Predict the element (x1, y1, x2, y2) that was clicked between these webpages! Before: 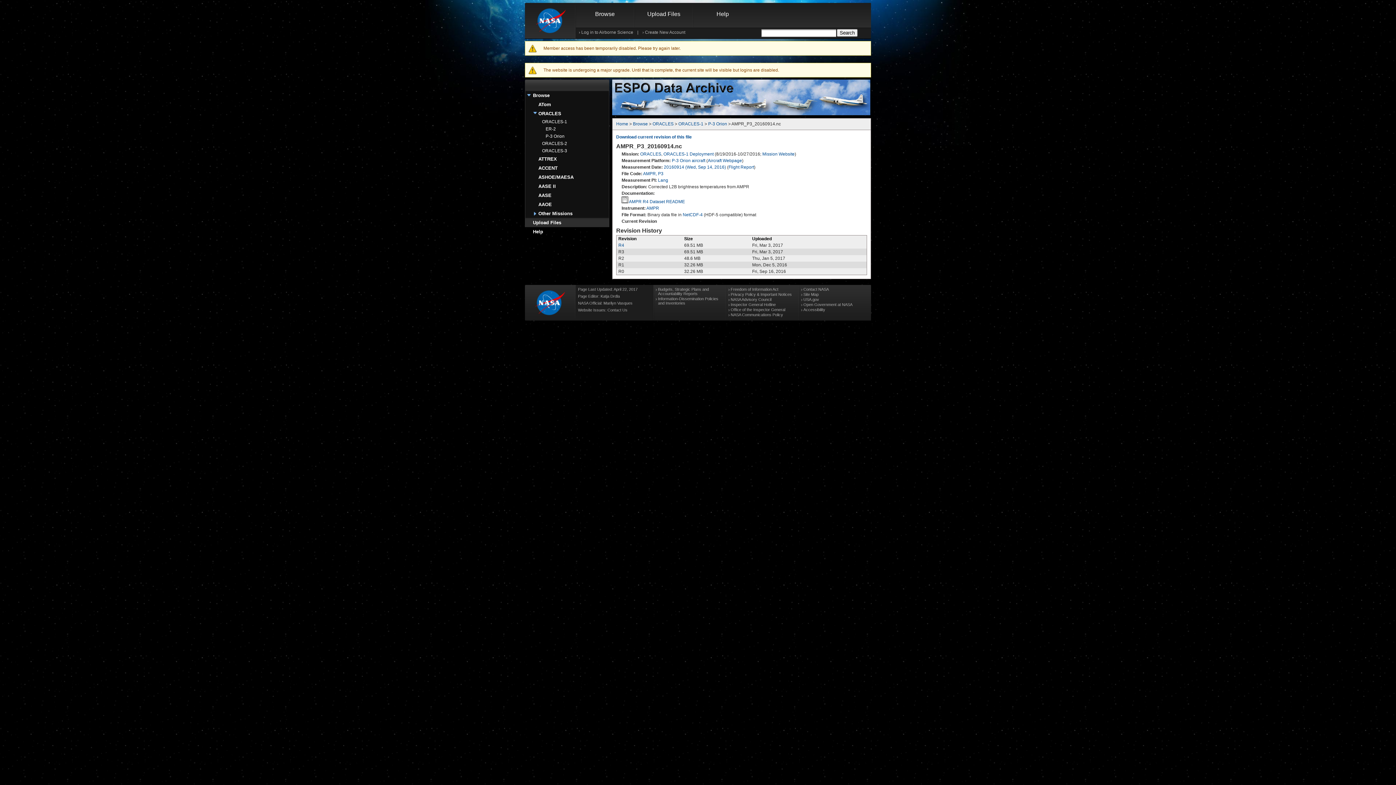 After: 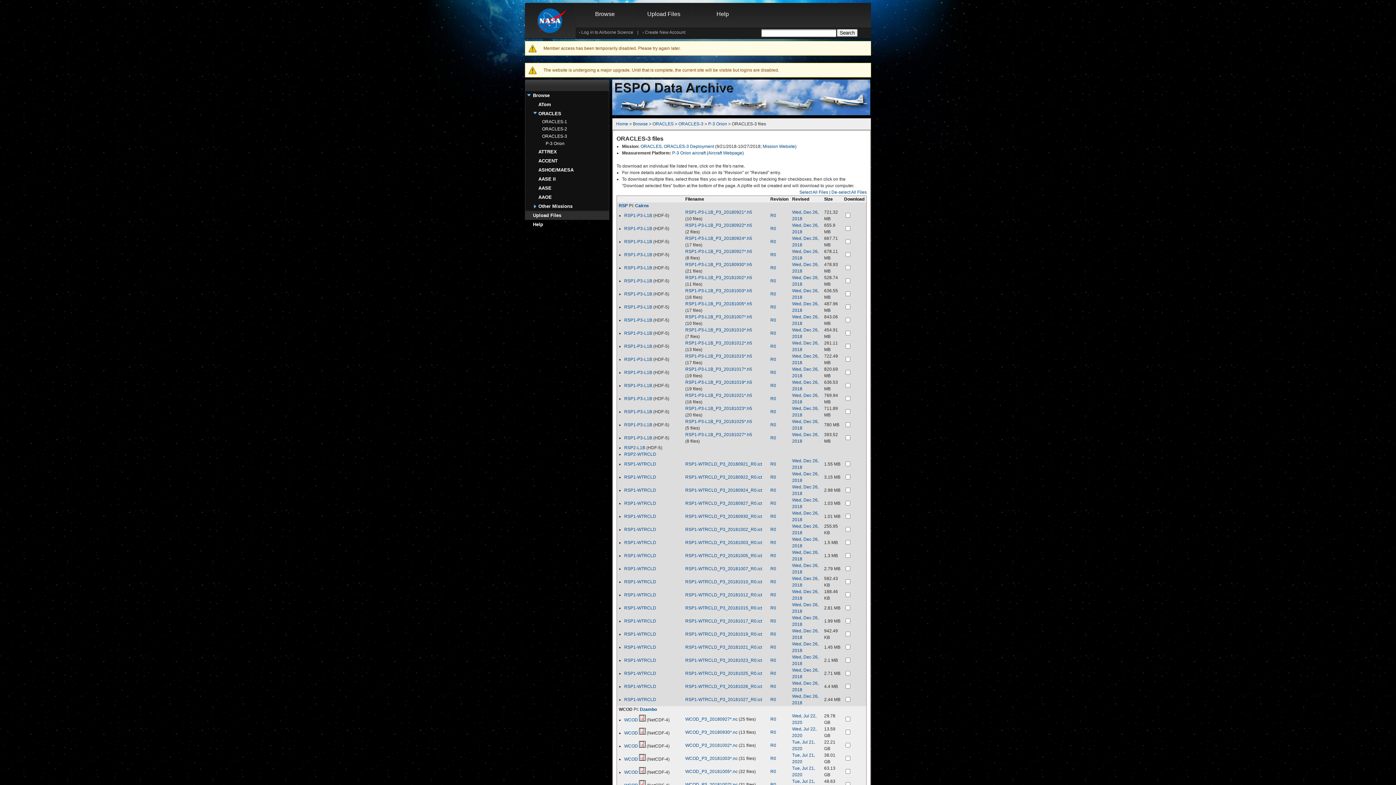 Action: bbox: (542, 148, 567, 153) label: ORACLES-3